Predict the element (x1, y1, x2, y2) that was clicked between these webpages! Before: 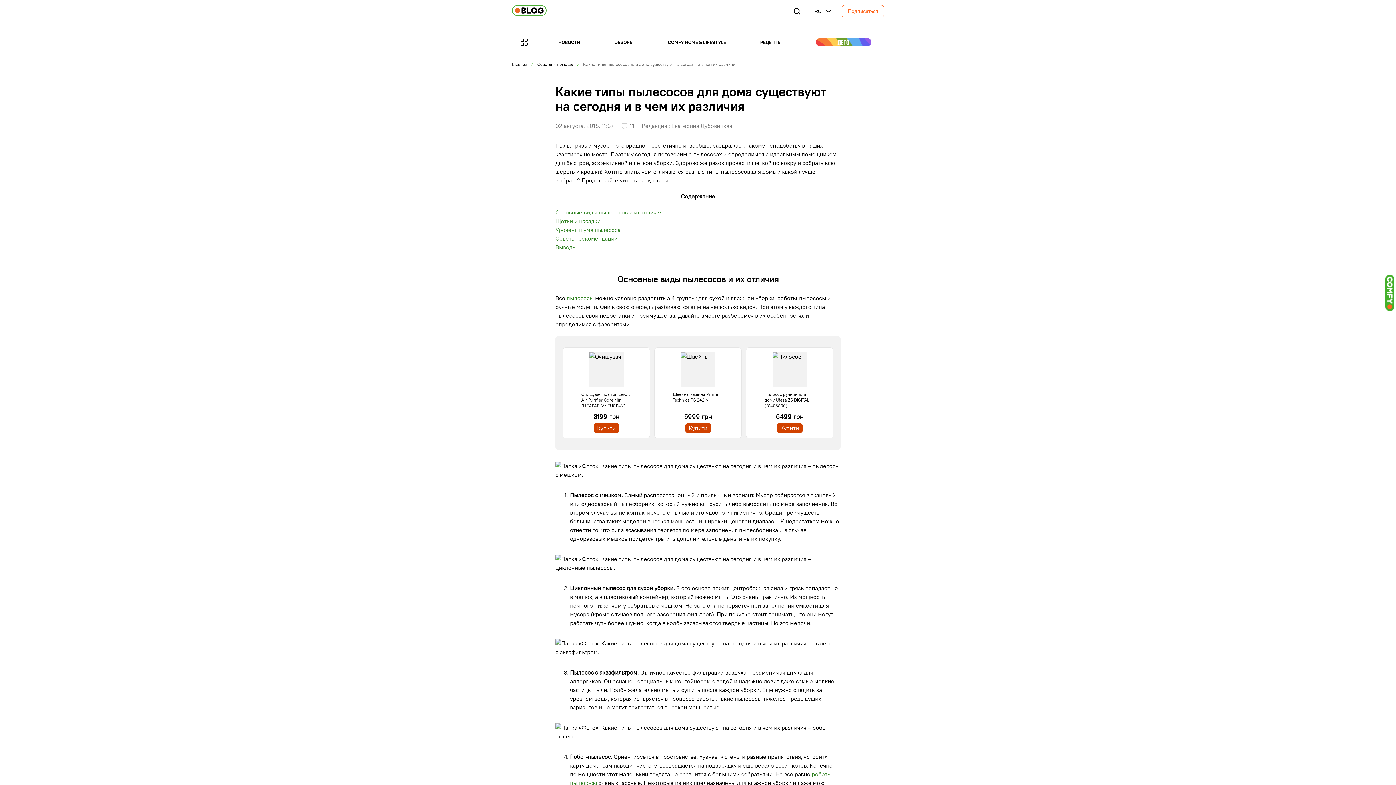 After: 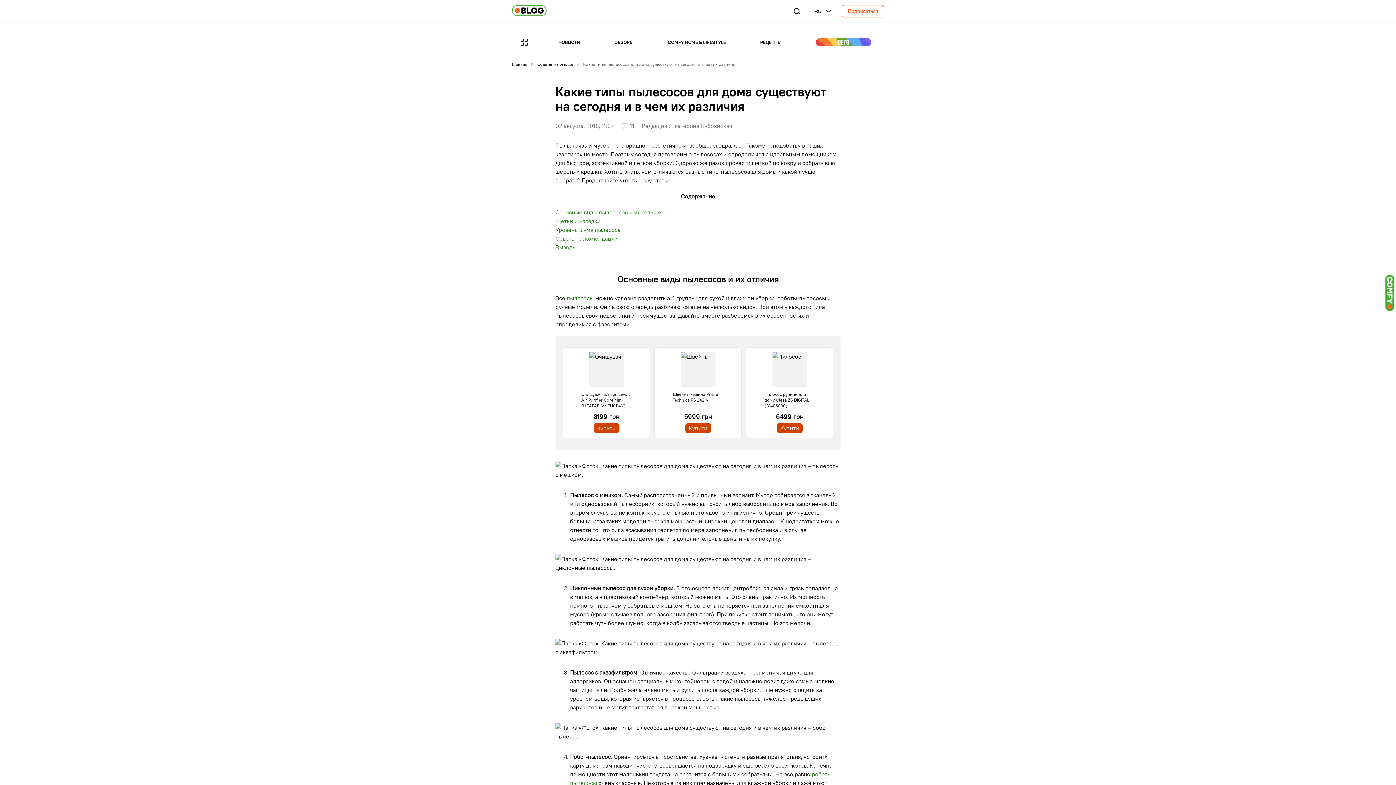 Action: label: Languages bbox: (810, 4, 830, 18)